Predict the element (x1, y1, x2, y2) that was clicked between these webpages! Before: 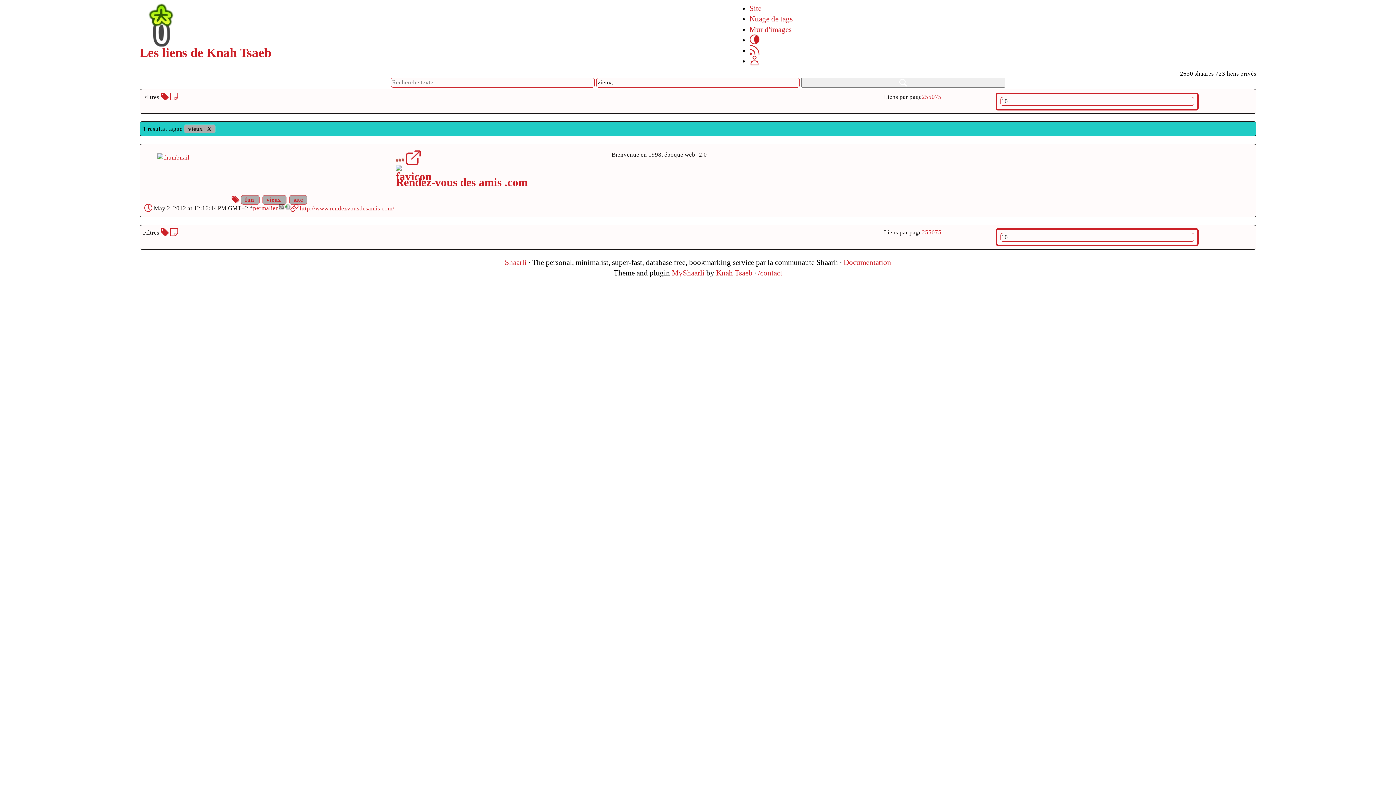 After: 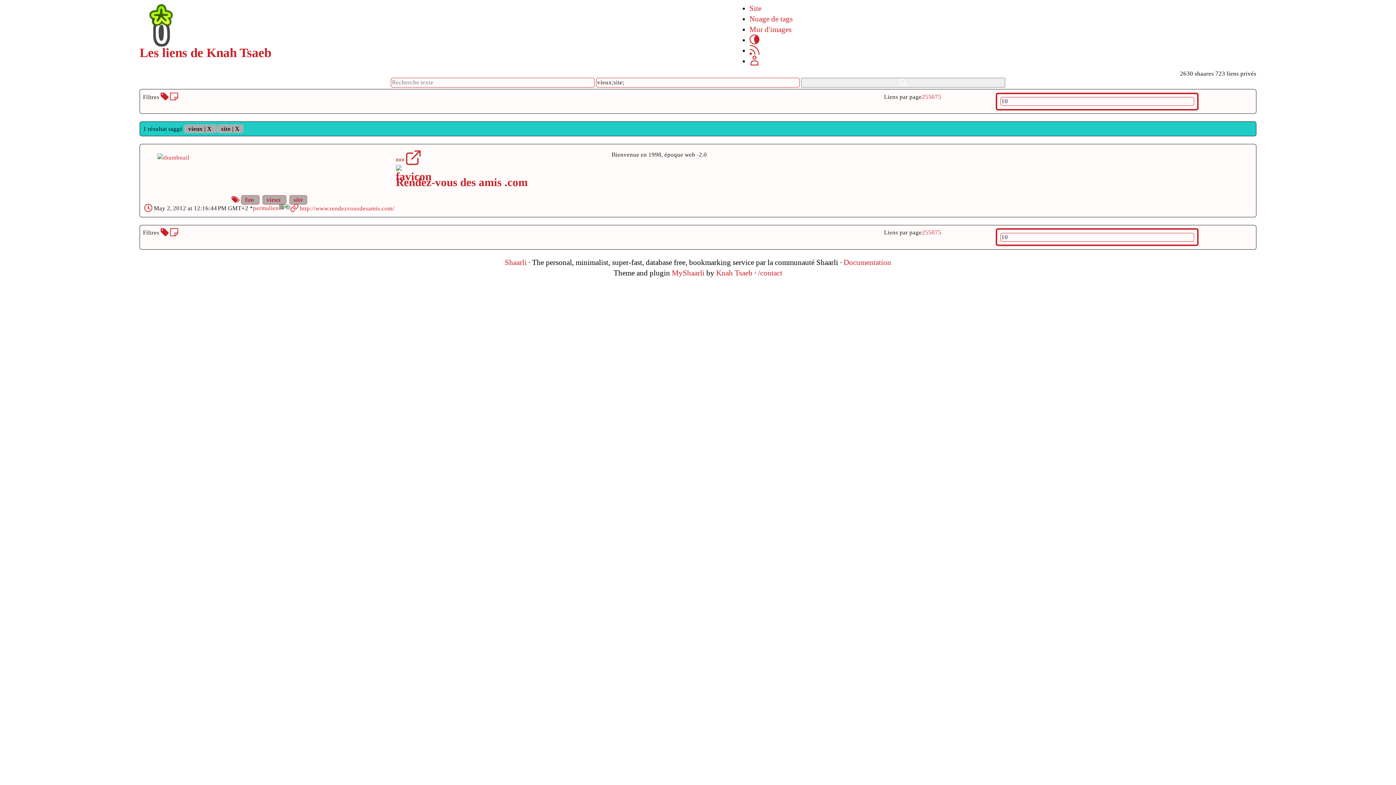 Action: bbox: (293, 196, 303, 203) label: site